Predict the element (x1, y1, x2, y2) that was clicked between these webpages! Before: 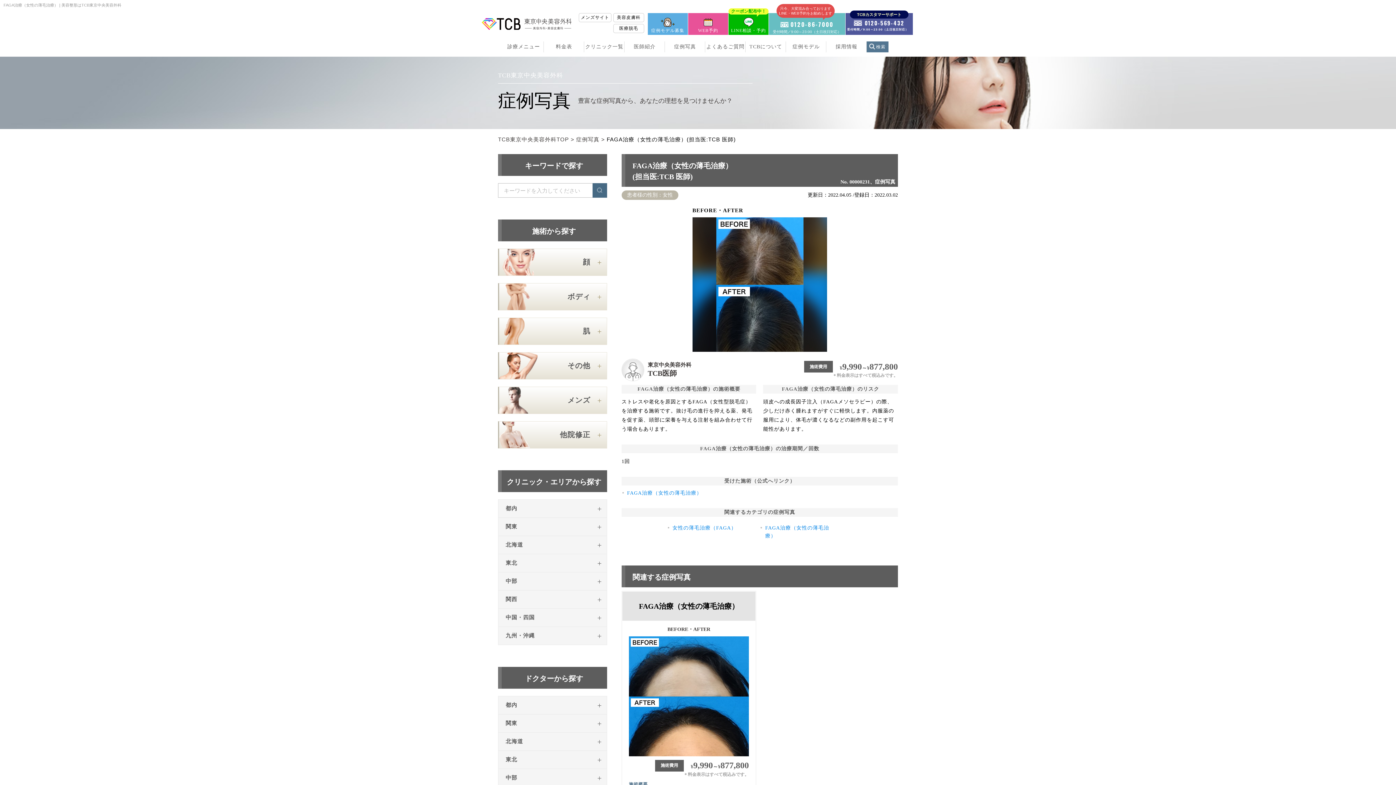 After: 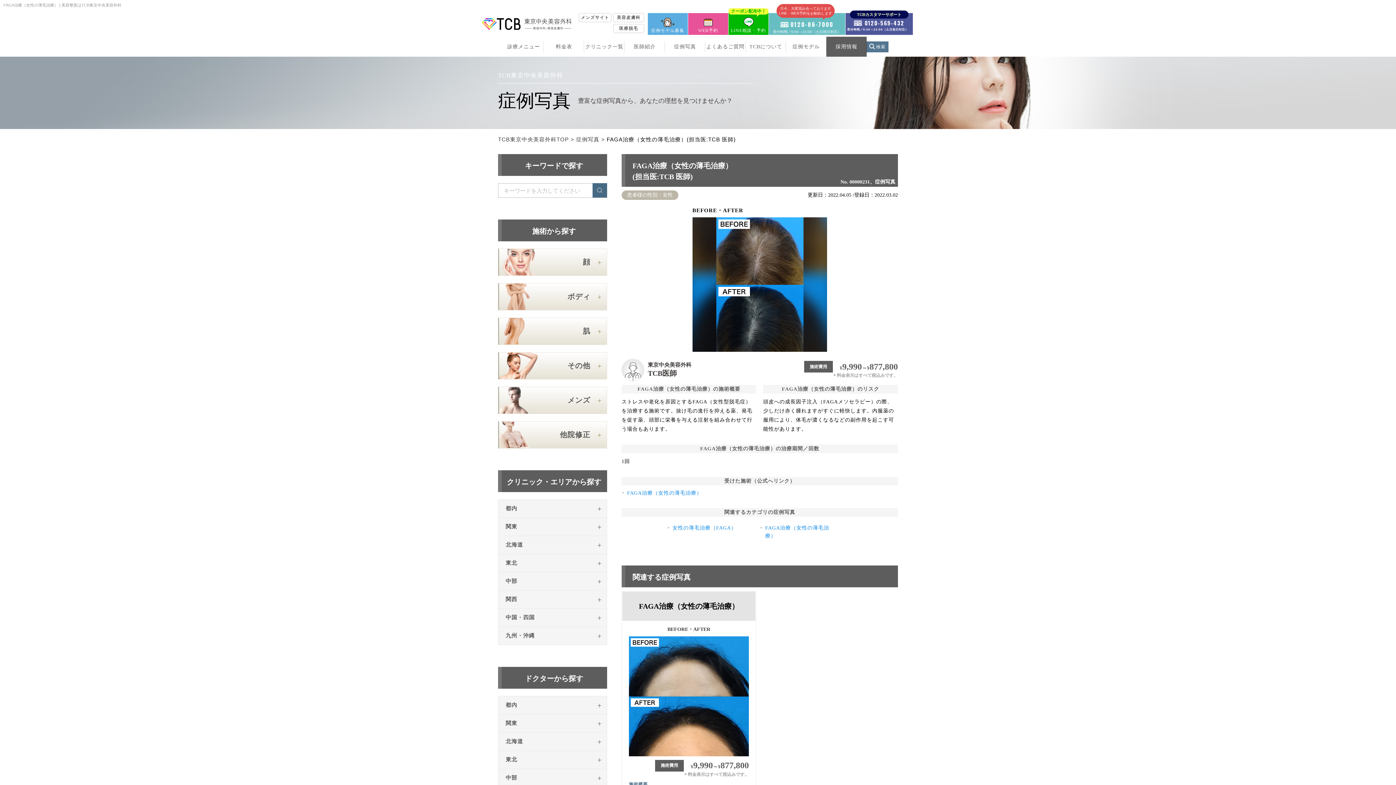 Action: label: 採用情報 bbox: (826, 36, 866, 56)